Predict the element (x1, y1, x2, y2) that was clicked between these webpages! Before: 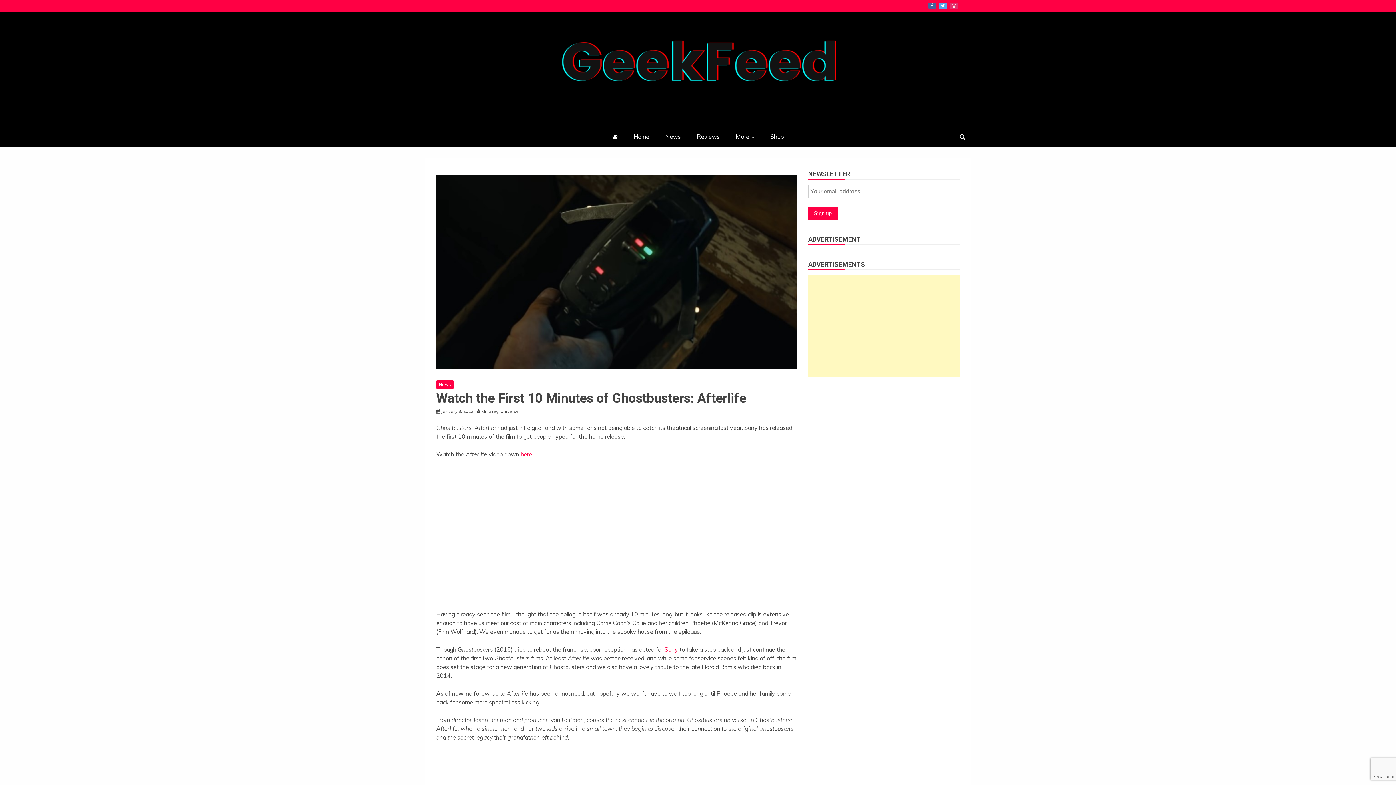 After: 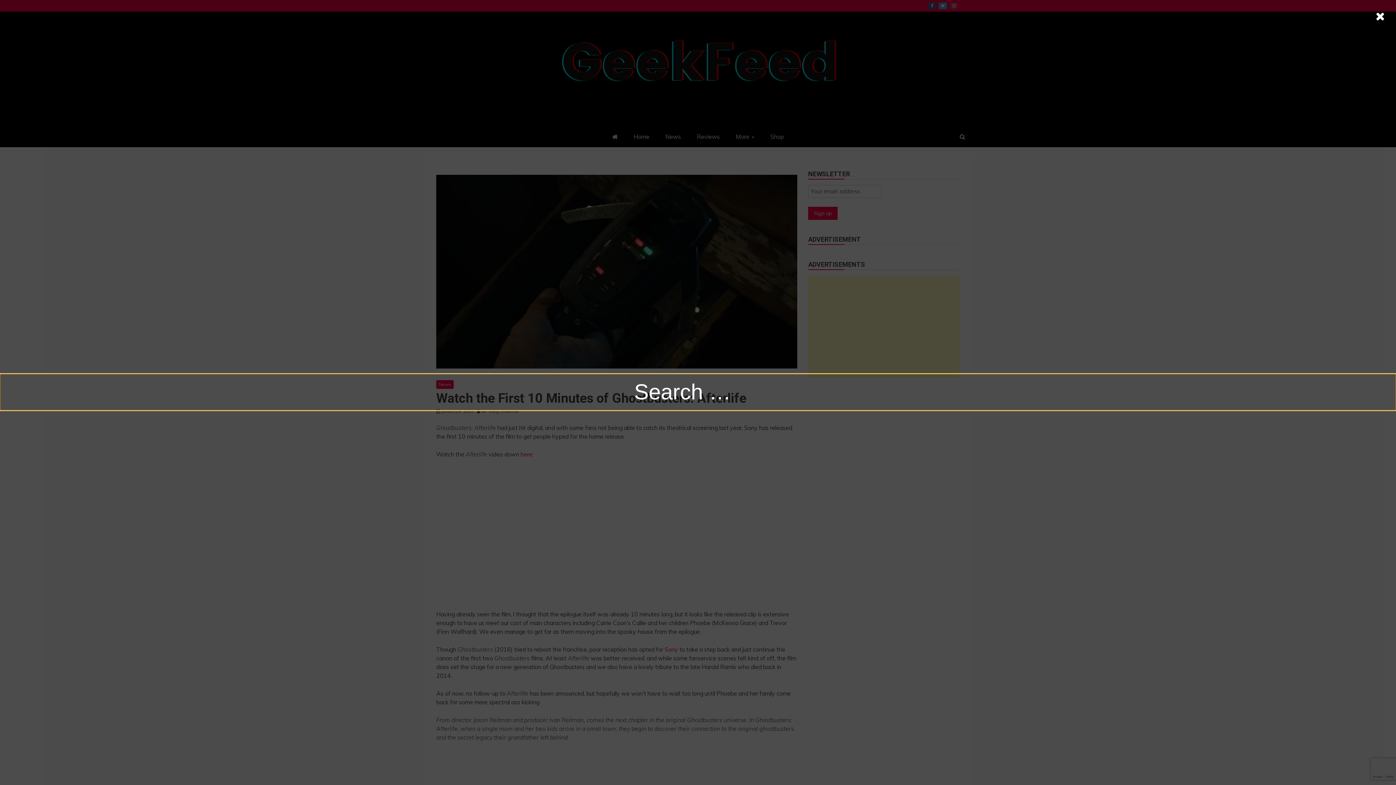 Action: bbox: (954, 126, 970, 147)